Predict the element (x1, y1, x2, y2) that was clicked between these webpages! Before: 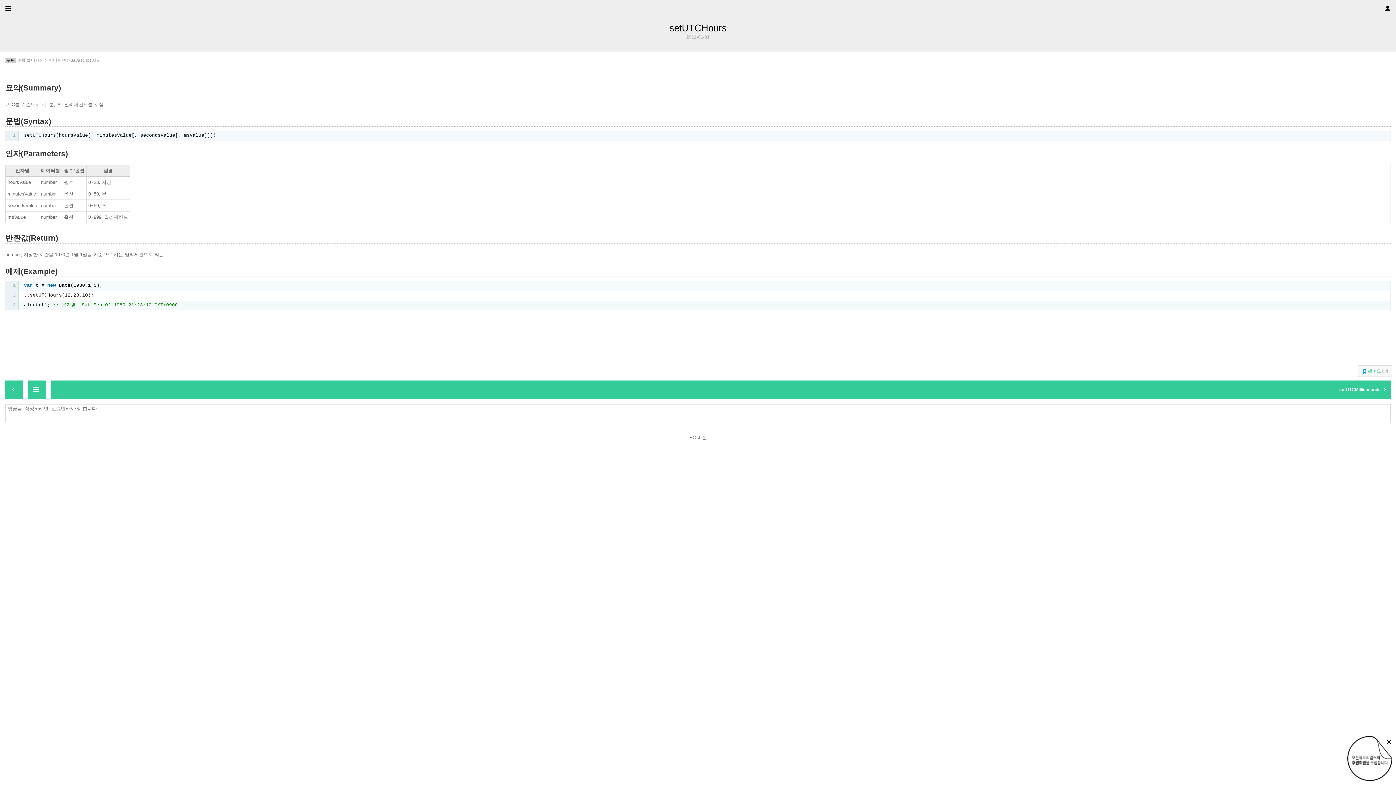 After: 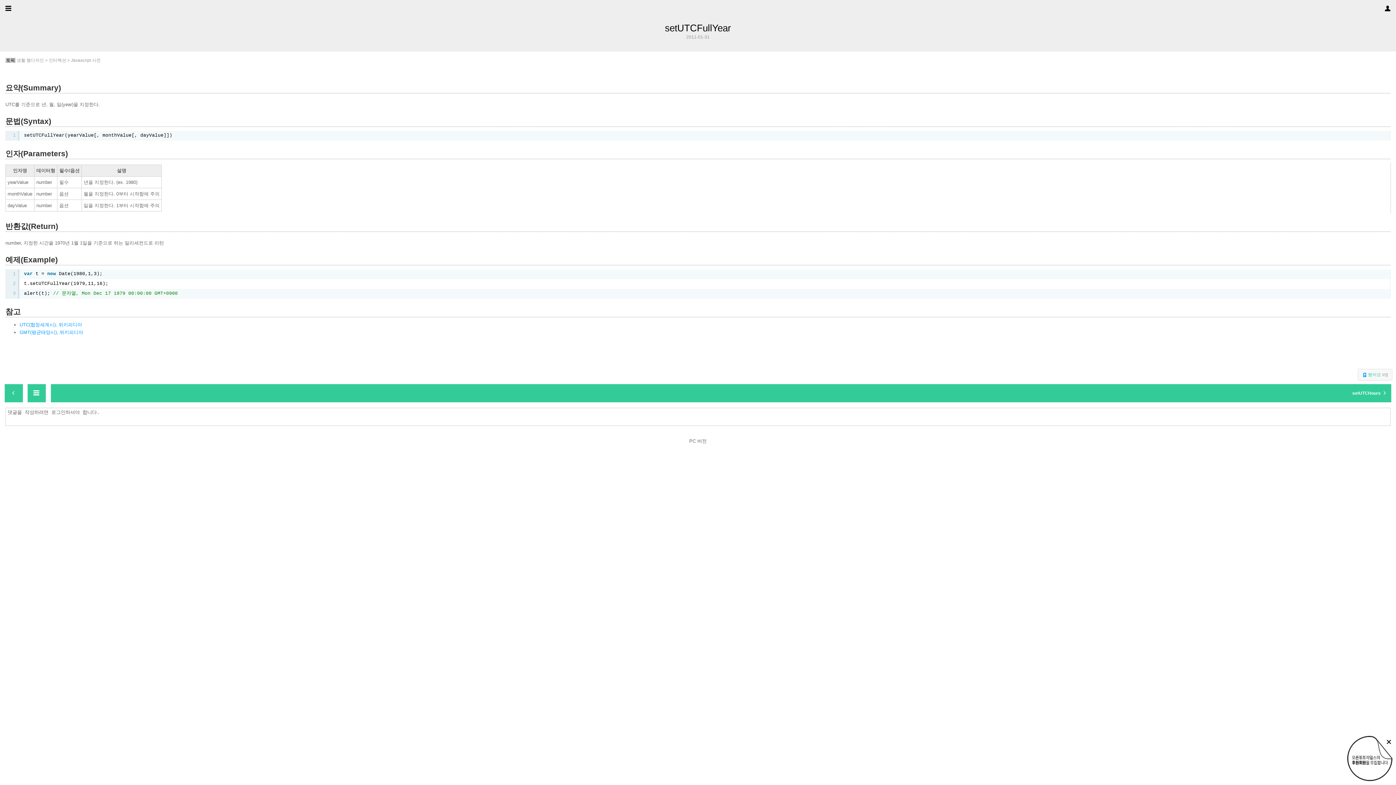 Action: bbox: (4, 380, 22, 398)